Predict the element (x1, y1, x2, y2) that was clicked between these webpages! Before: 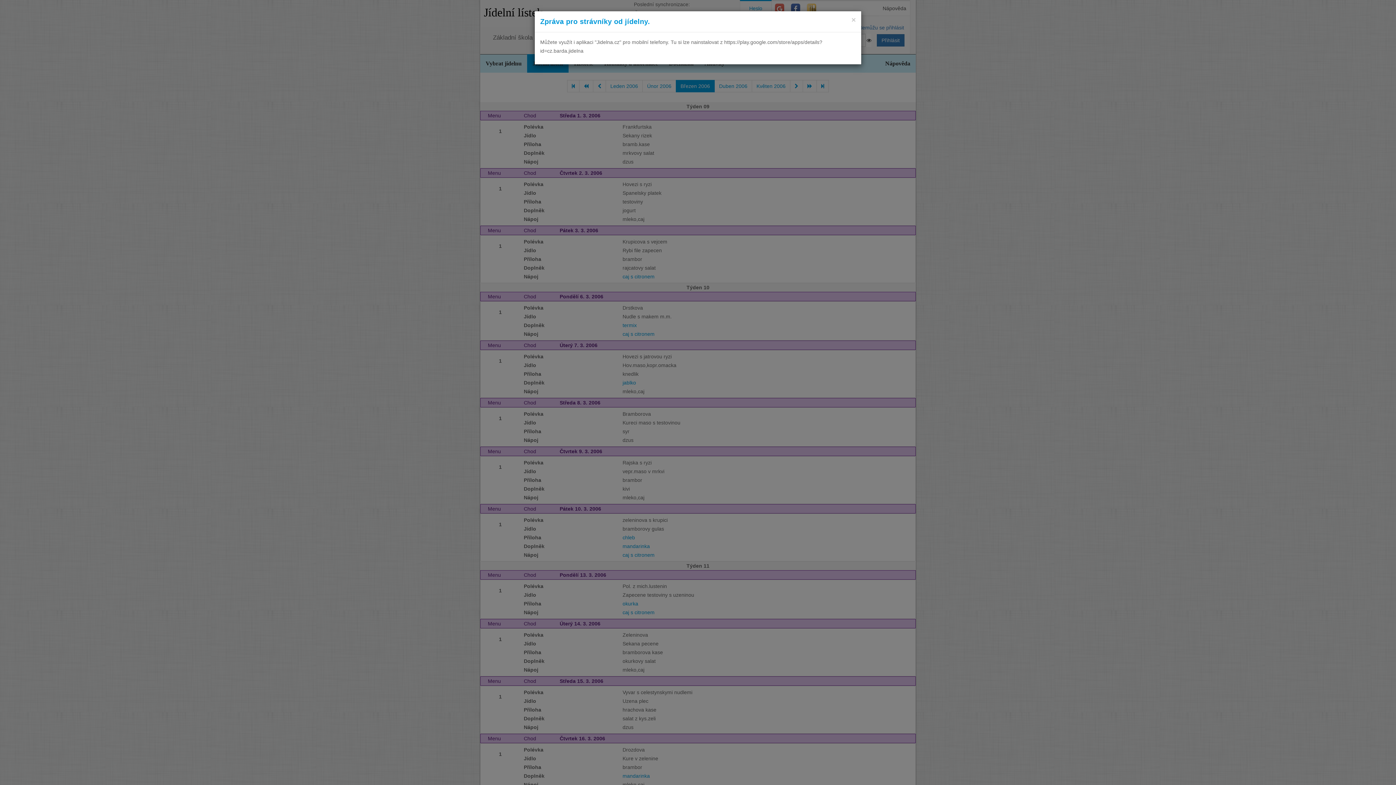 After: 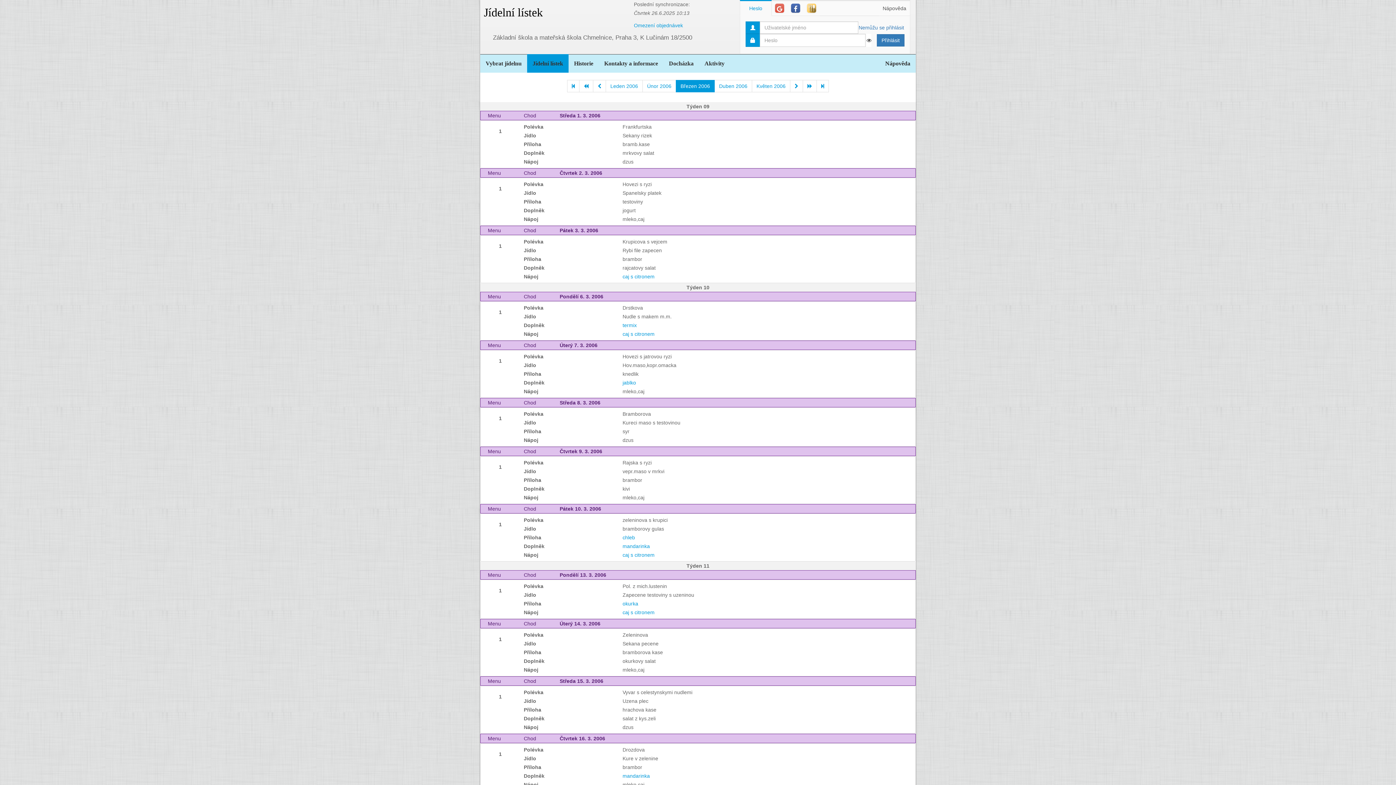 Action: label: ×
Close bbox: (851, 16, 856, 23)